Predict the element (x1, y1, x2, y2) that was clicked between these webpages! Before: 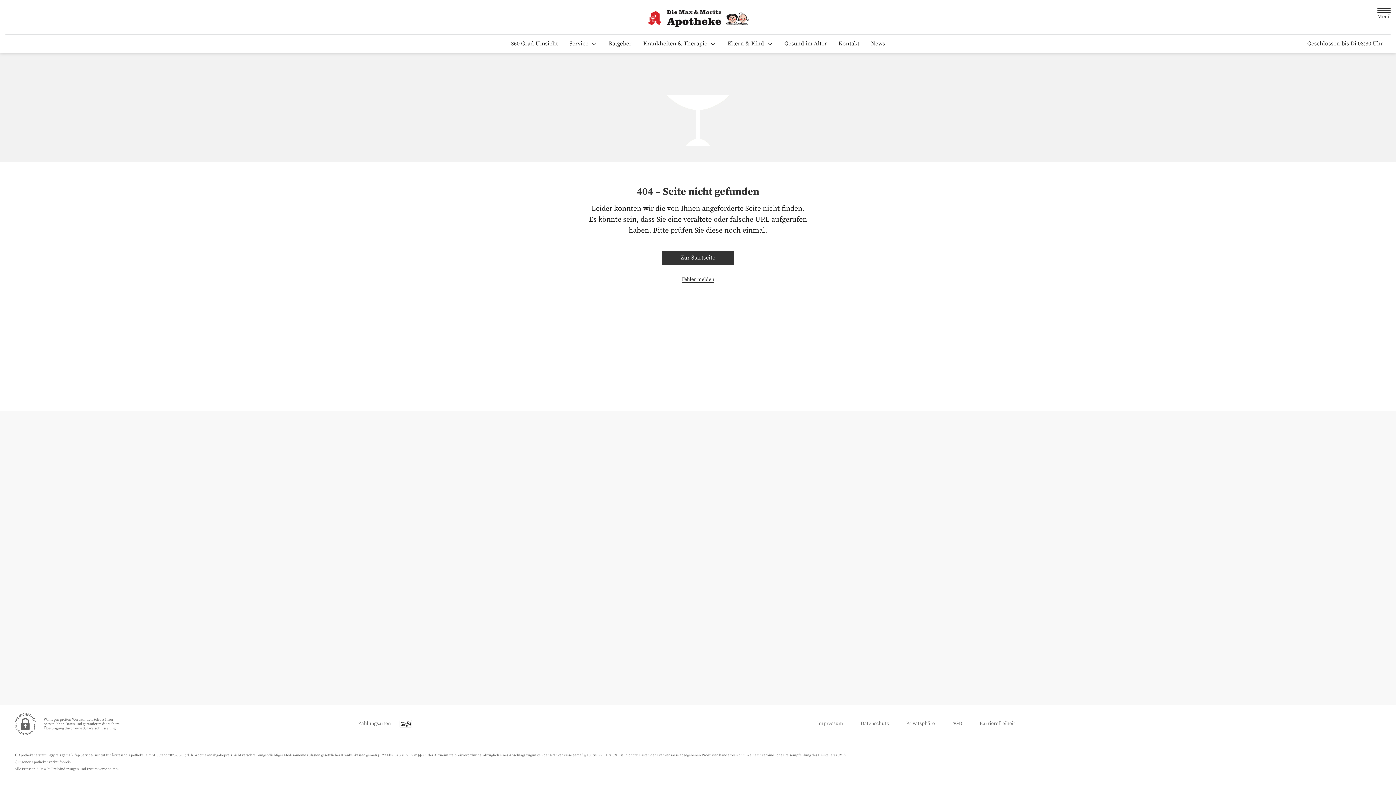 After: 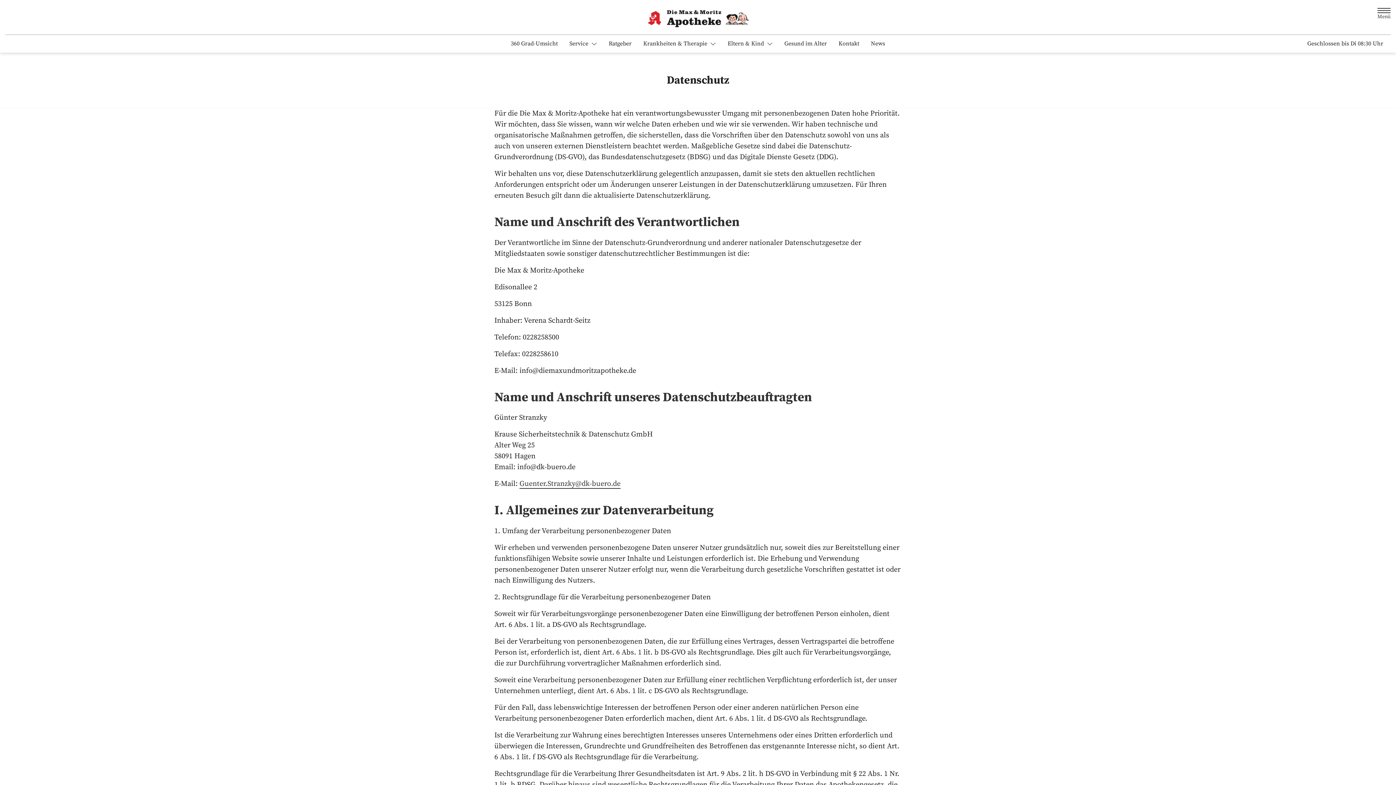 Action: label: Datenschutz bbox: (860, 717, 888, 730)